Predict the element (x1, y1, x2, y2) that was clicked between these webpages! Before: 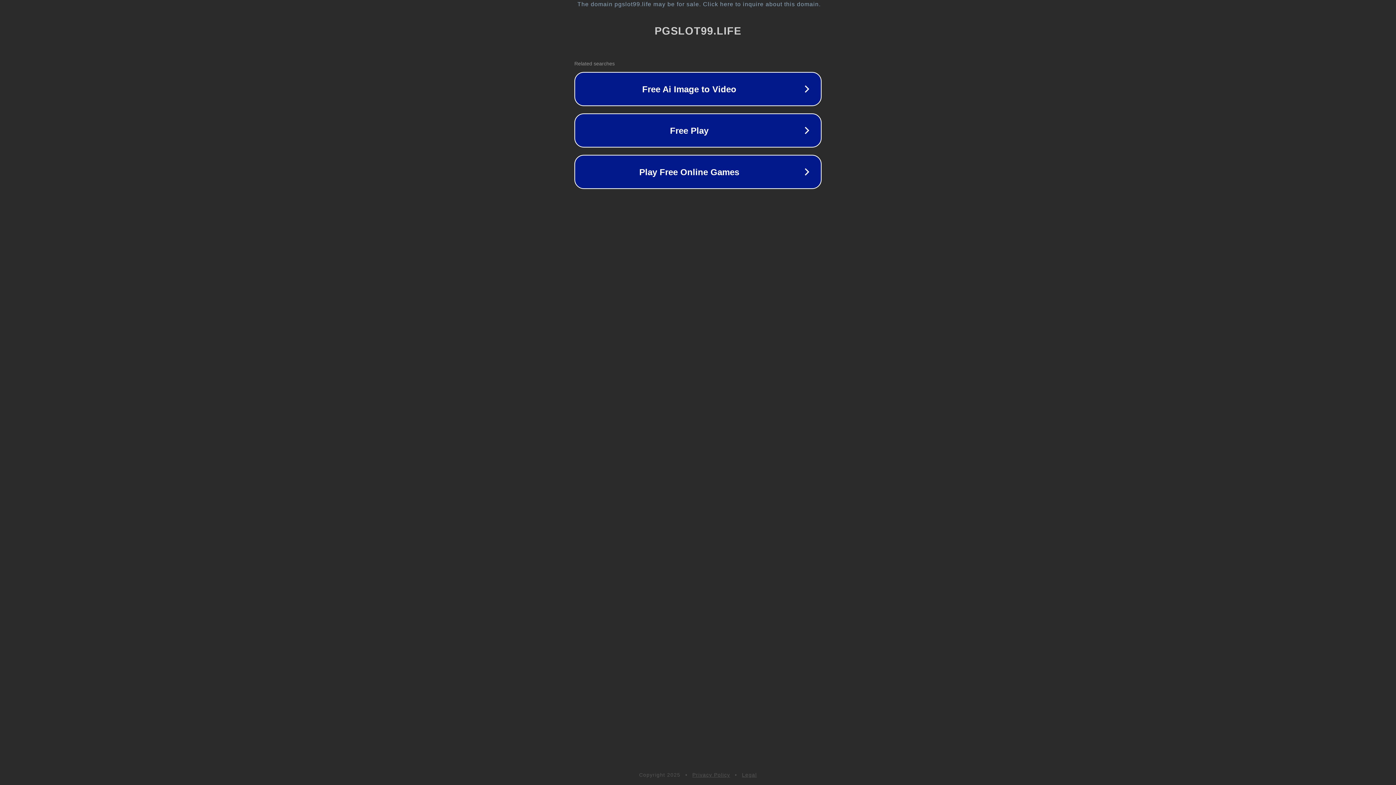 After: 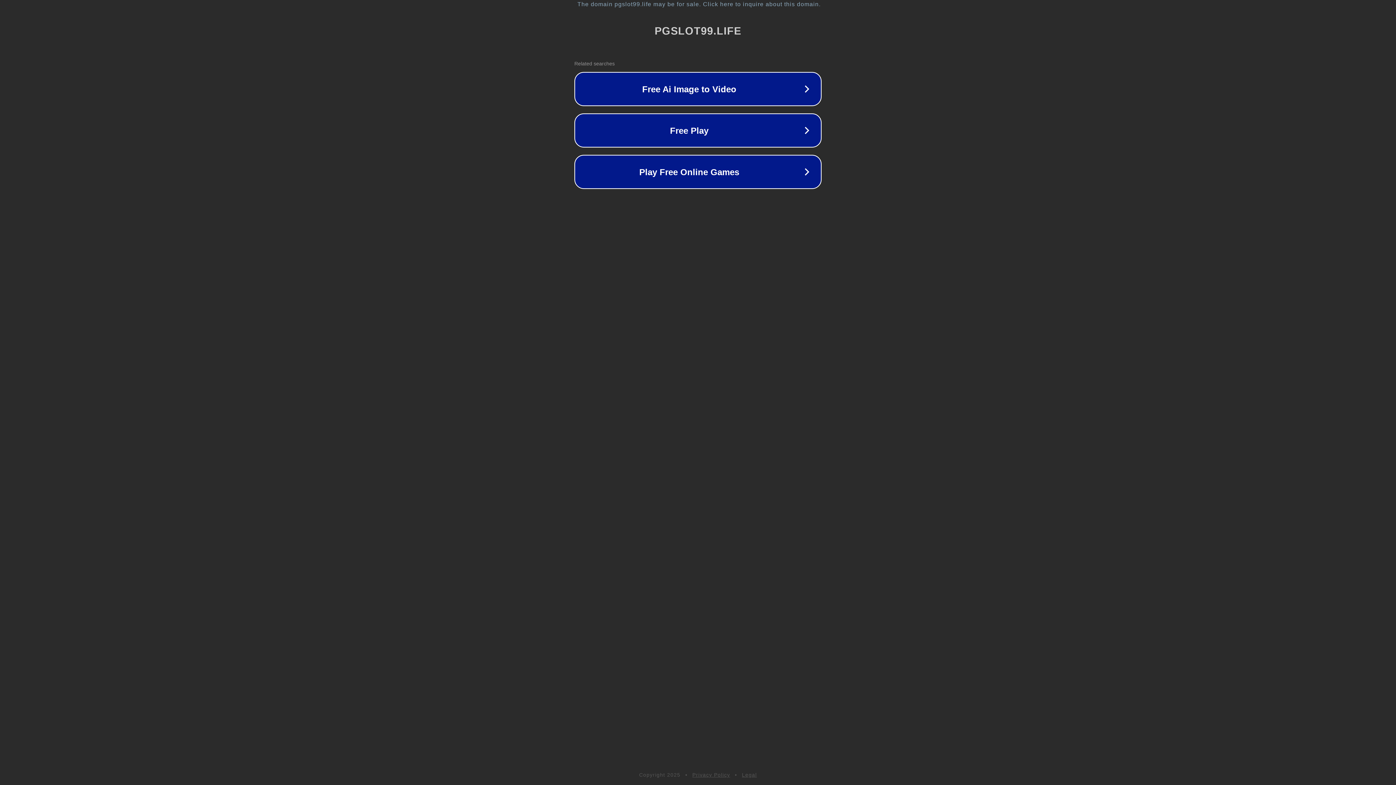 Action: label: Legal bbox: (742, 772, 757, 778)